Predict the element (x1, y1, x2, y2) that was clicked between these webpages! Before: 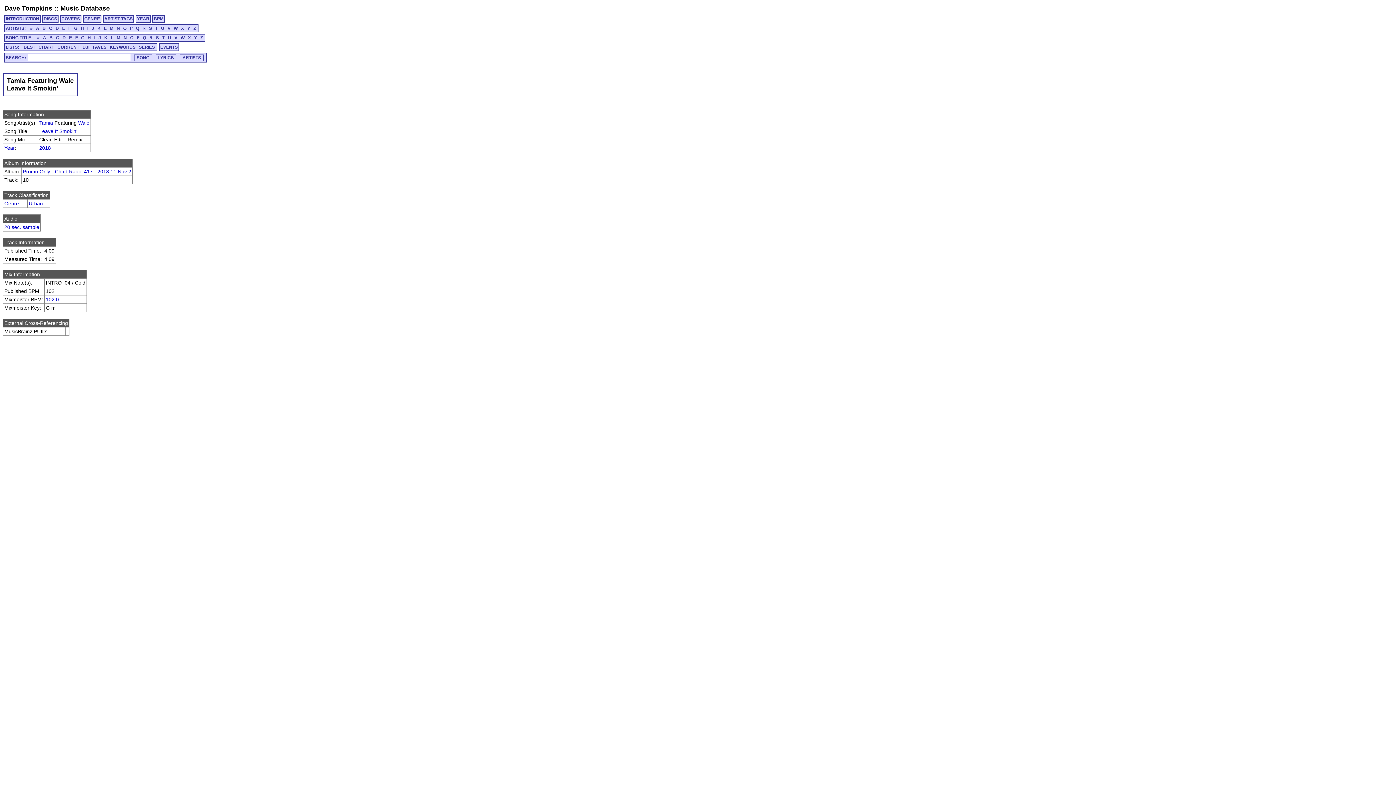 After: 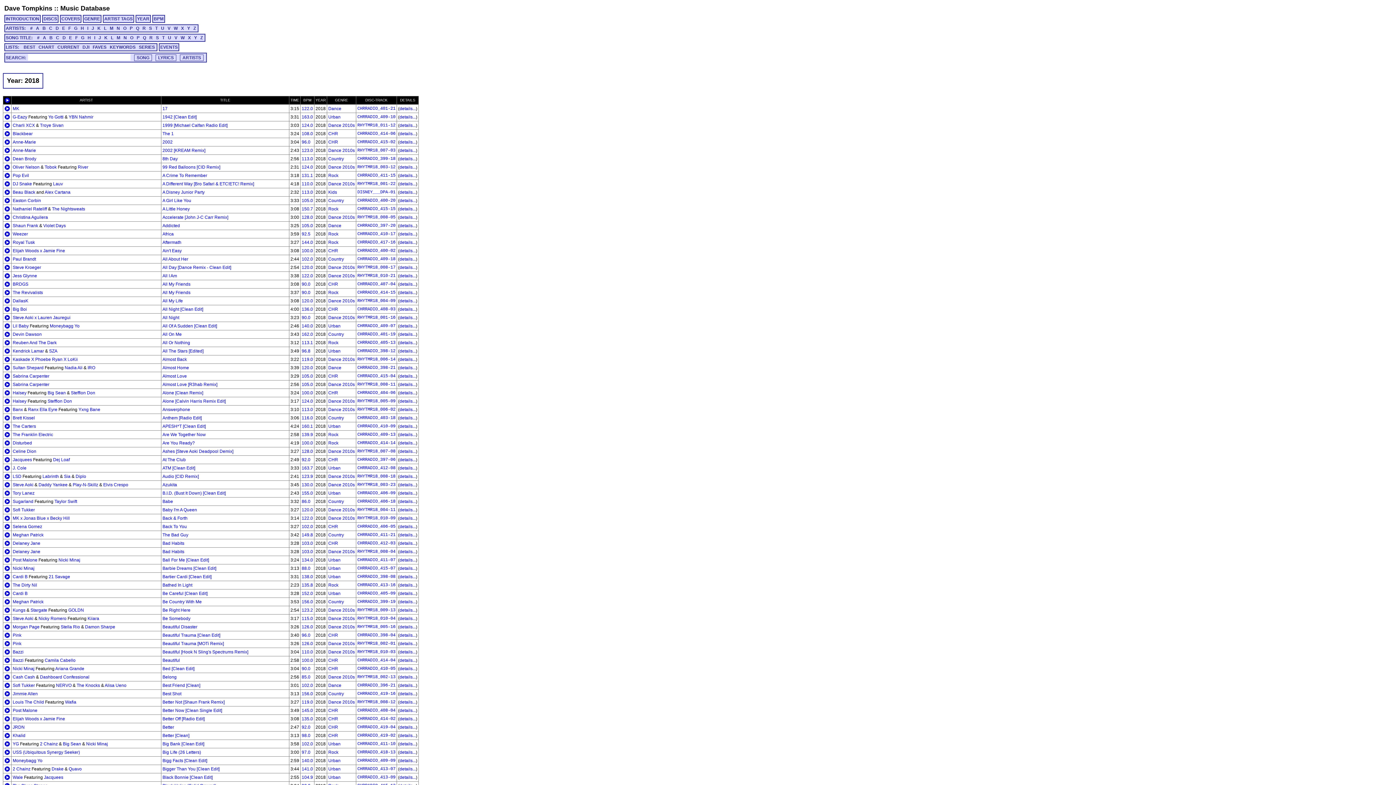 Action: label: 2018 bbox: (39, 145, 50, 150)